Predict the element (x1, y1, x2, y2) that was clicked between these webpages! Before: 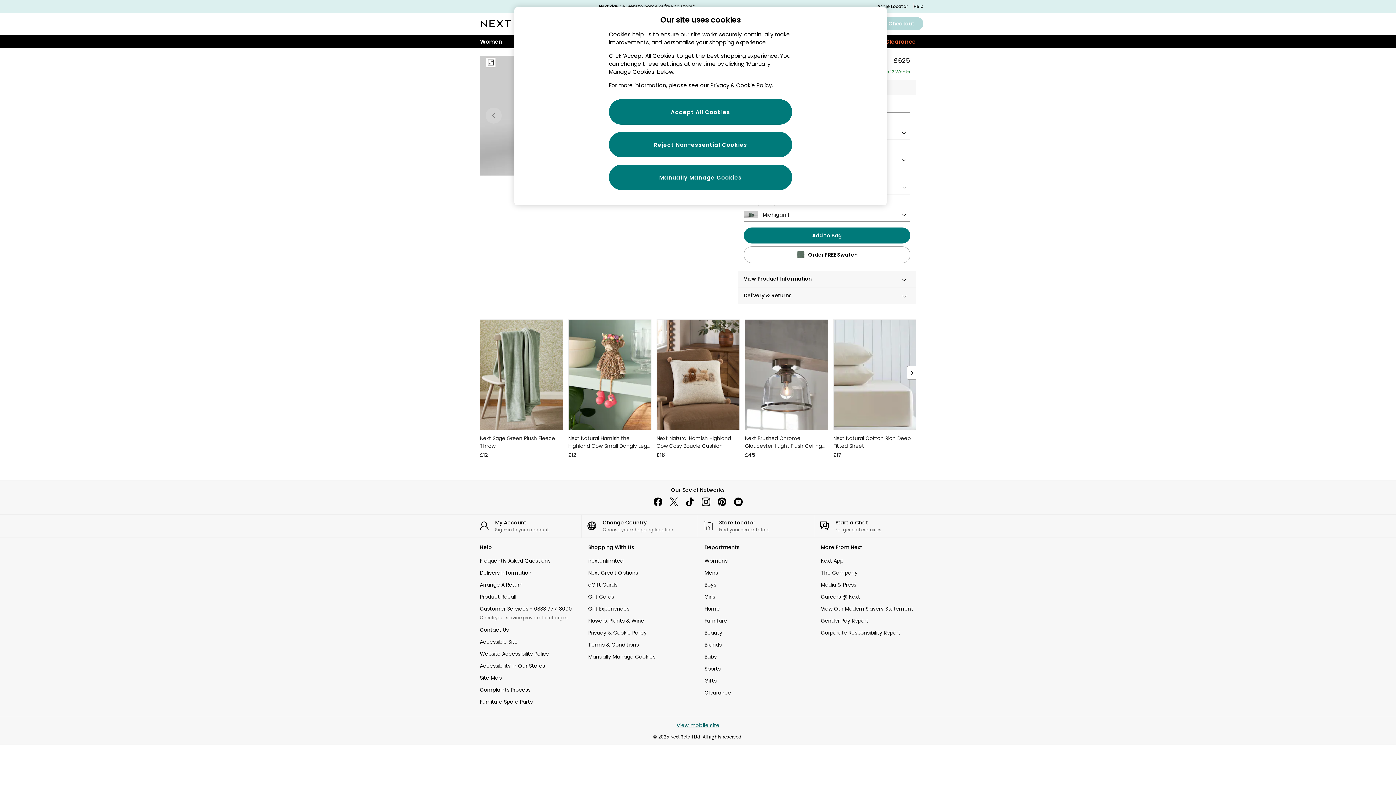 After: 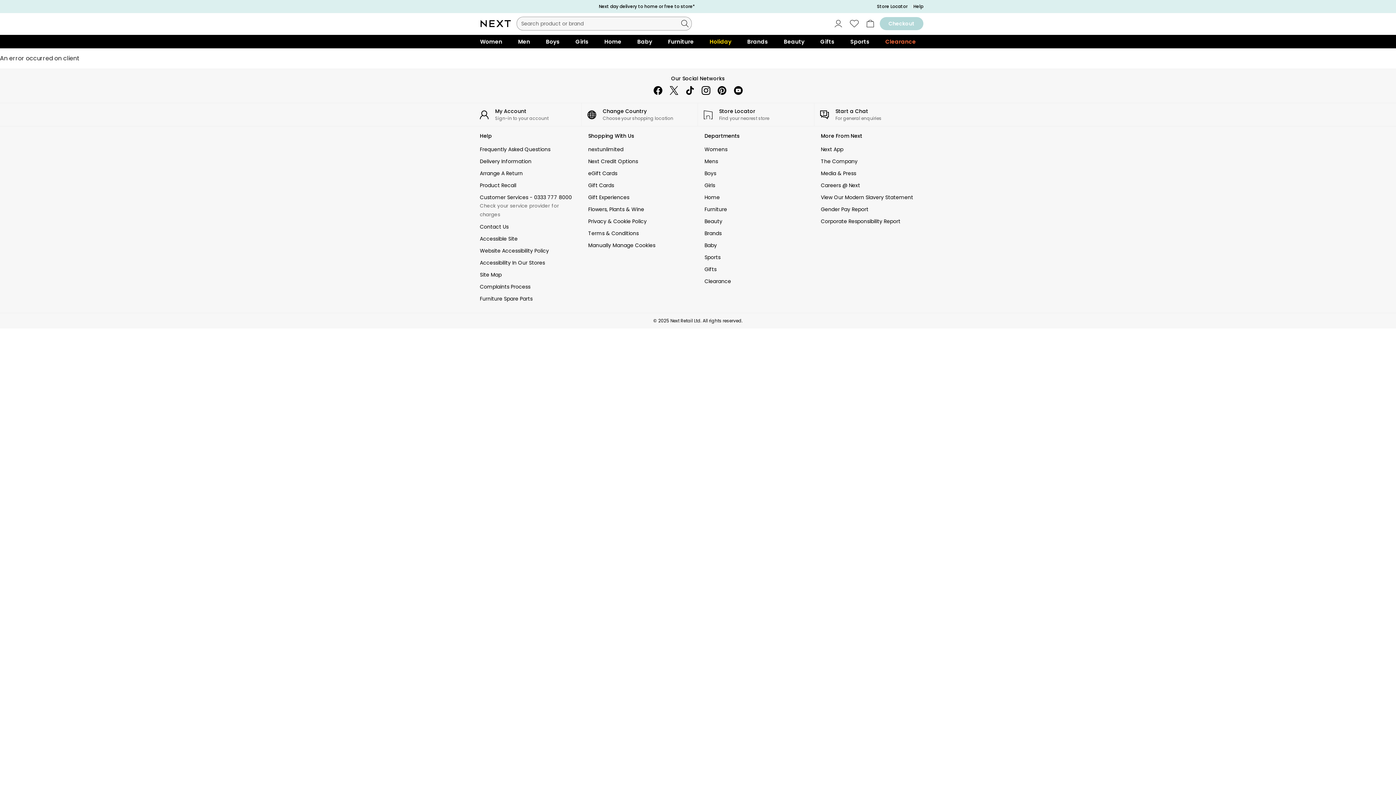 Action: bbox: (480, 319, 562, 459) label: Next Sage Green Plush Fleece Throw
£12